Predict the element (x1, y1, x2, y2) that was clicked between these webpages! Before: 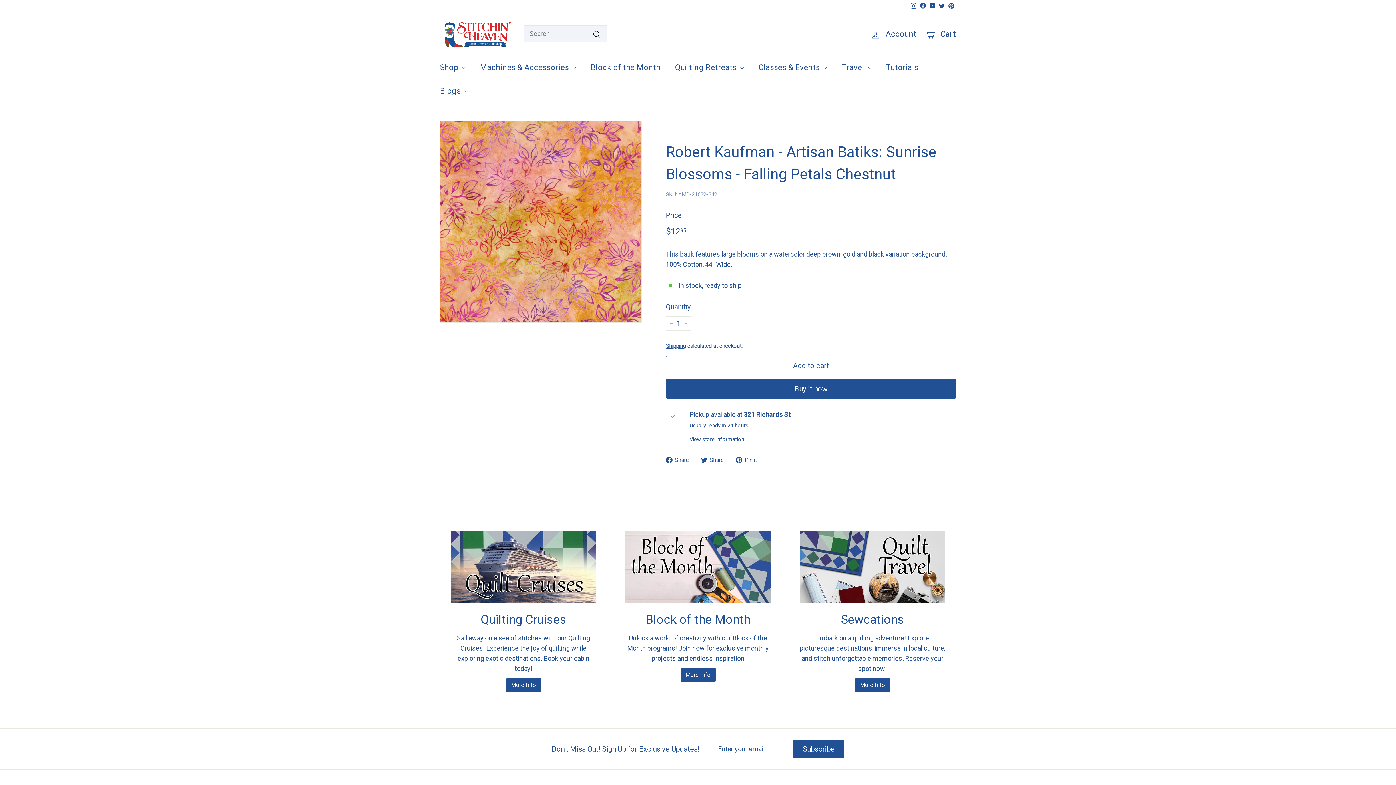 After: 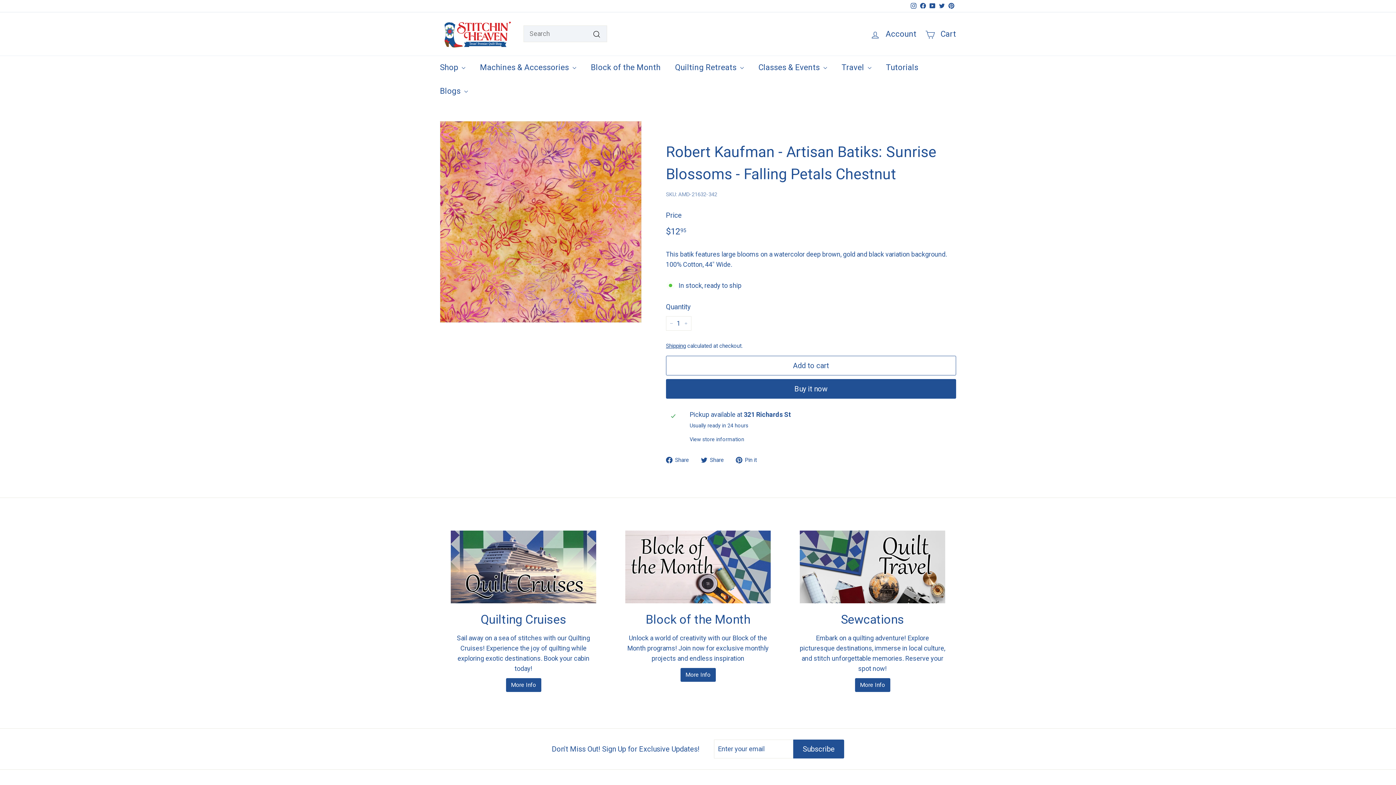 Action: label:  Share
Tweet on Twitter bbox: (701, 454, 729, 465)